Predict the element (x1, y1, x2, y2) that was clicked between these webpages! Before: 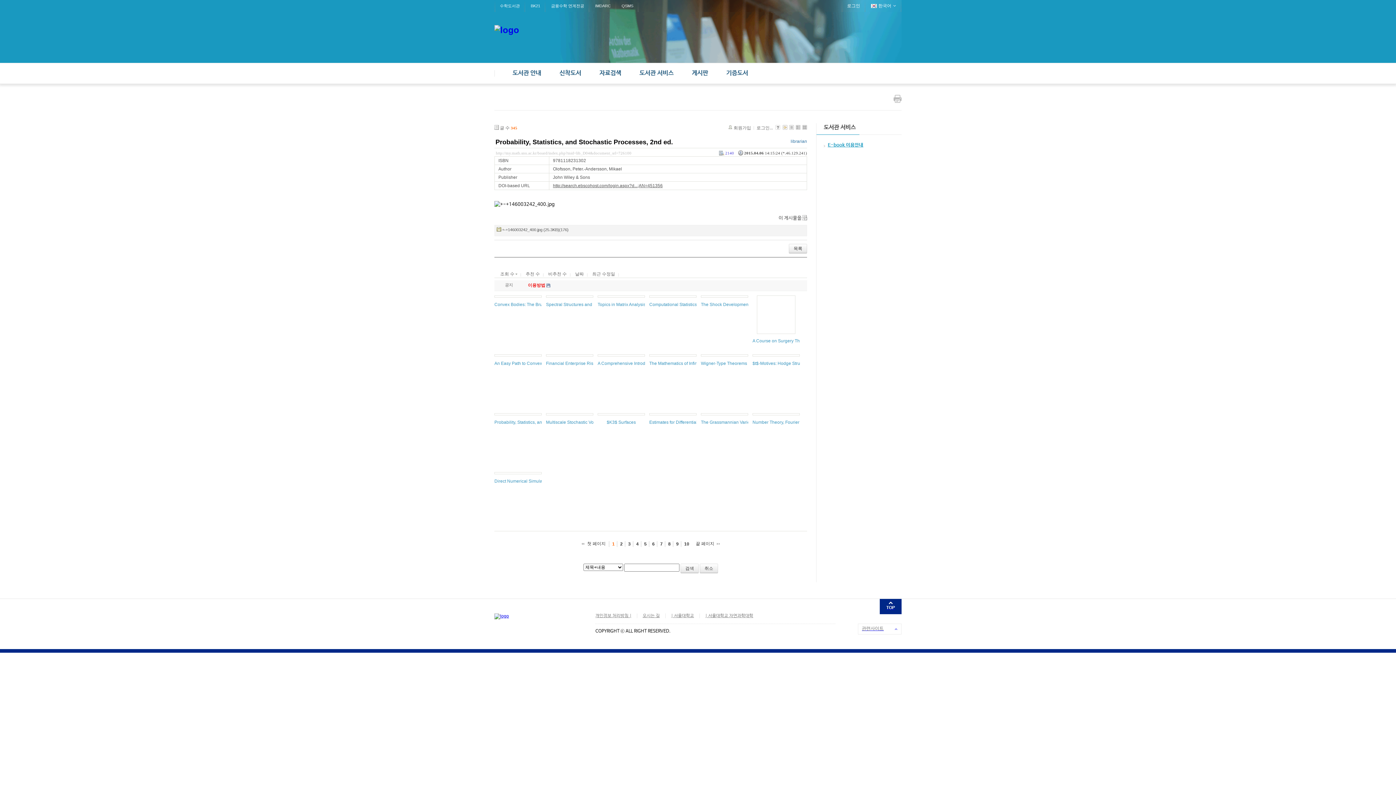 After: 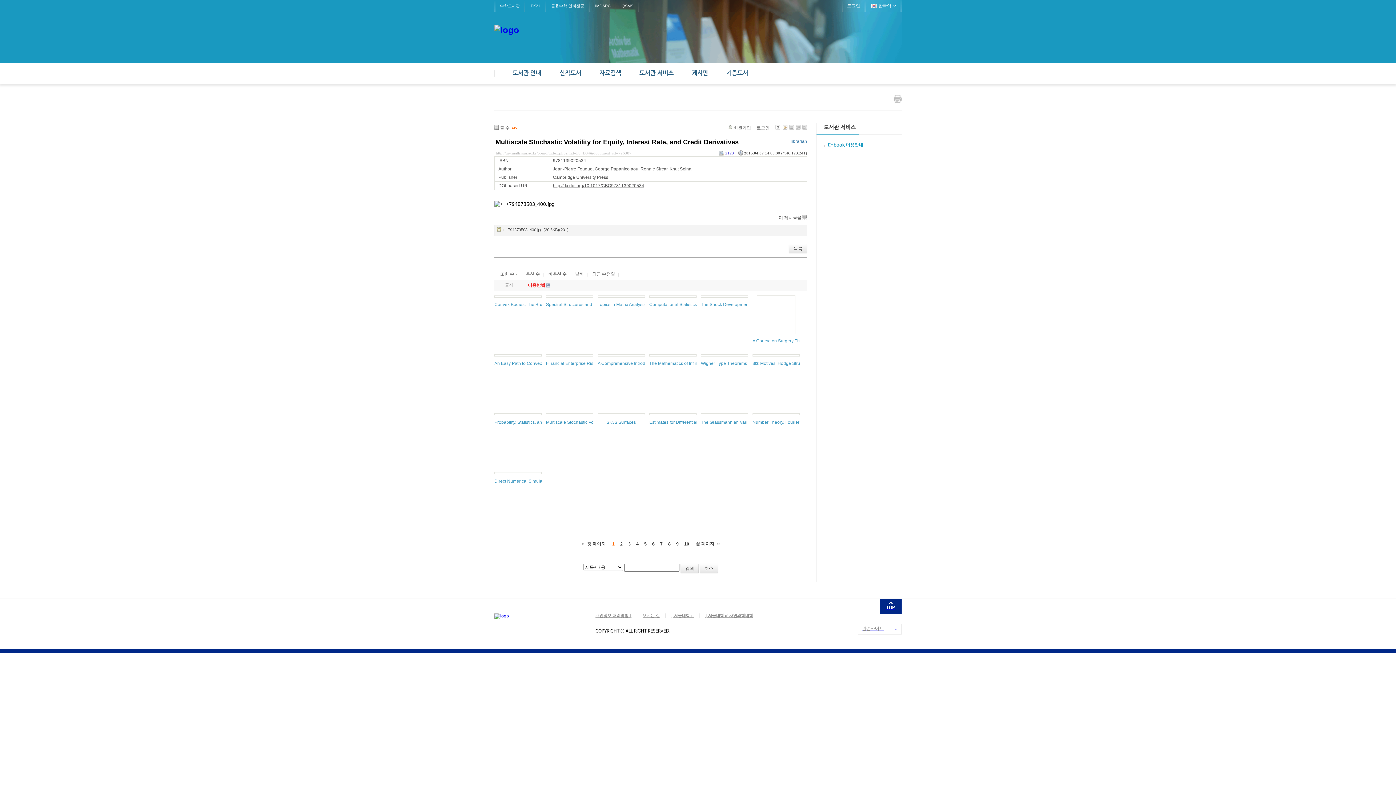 Action: bbox: (546, 413, 593, 415)